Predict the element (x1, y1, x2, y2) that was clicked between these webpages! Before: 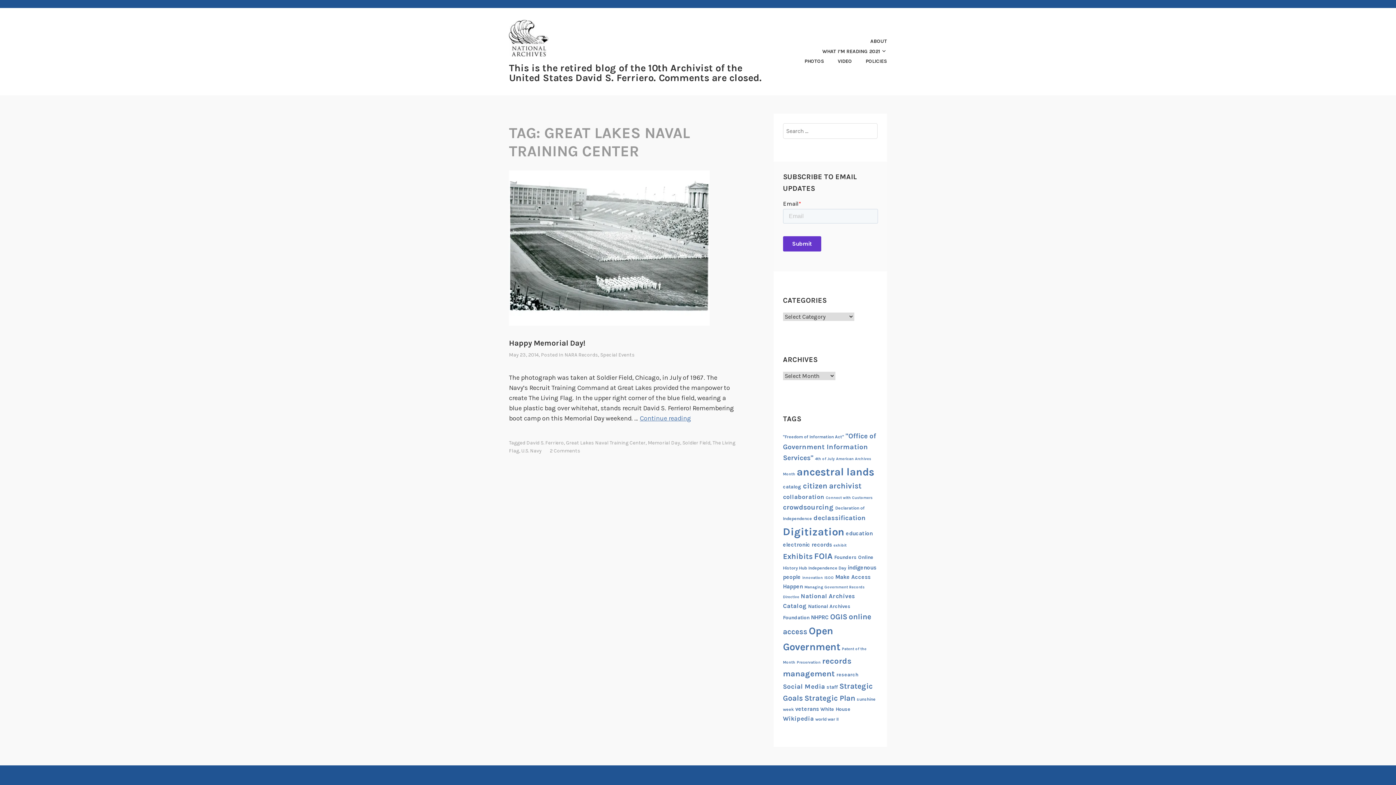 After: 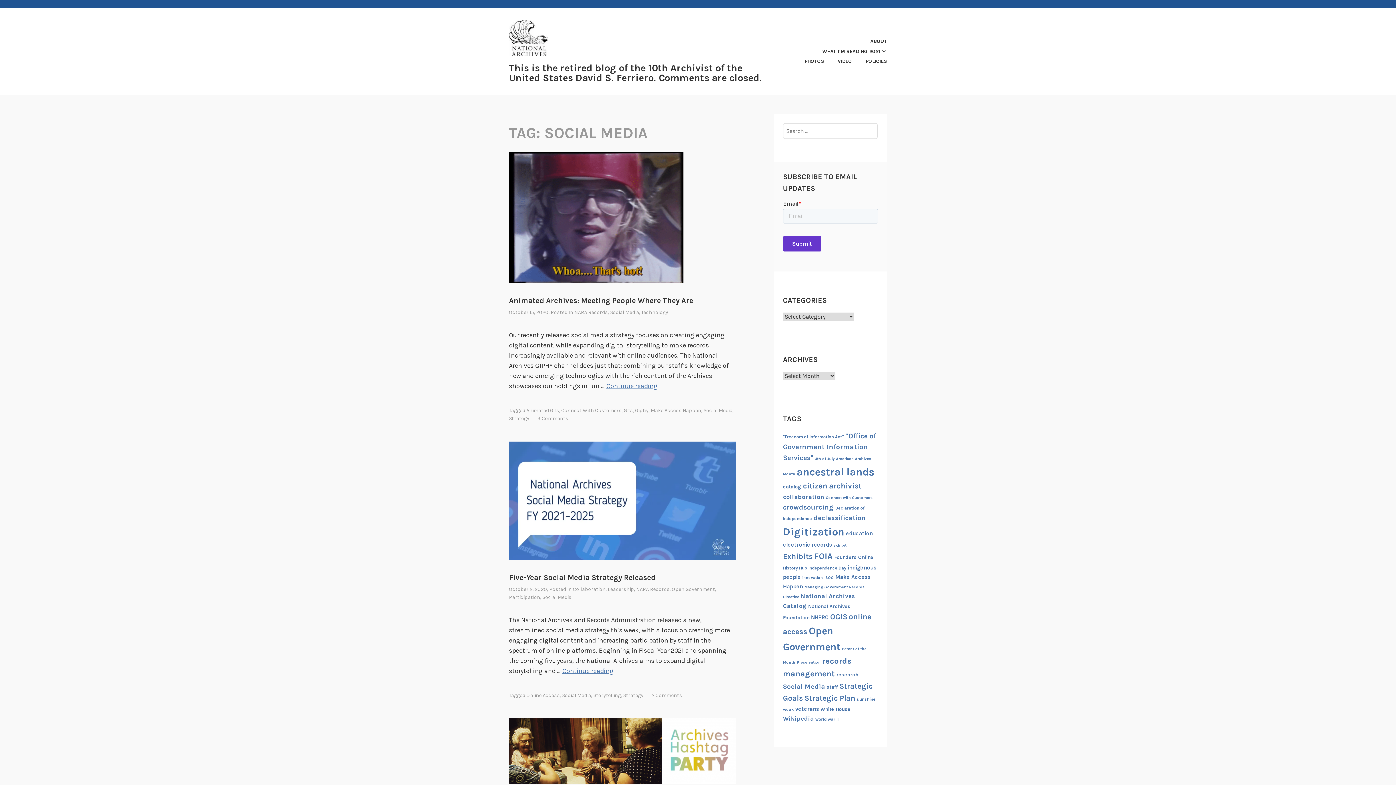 Action: label: Social Media (11 items) bbox: (783, 682, 825, 690)